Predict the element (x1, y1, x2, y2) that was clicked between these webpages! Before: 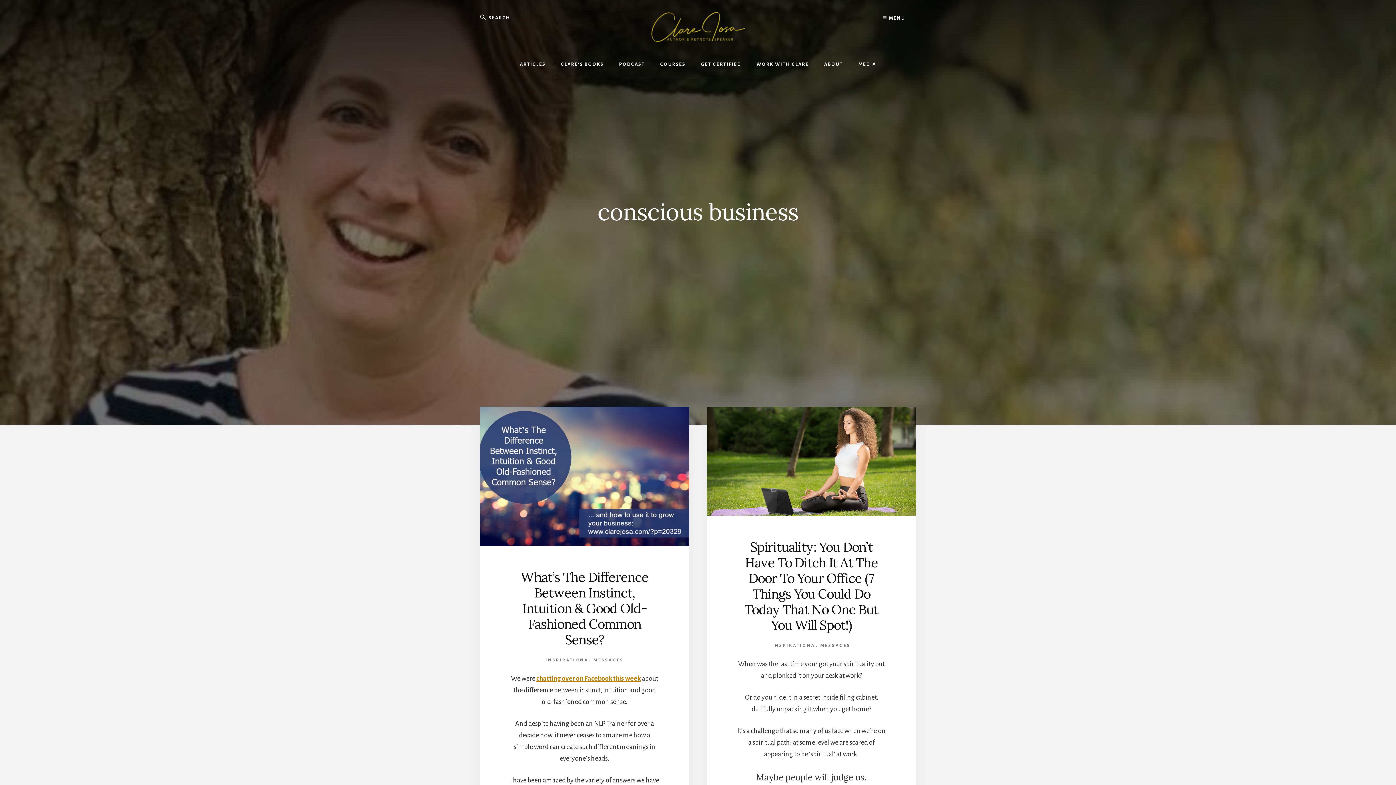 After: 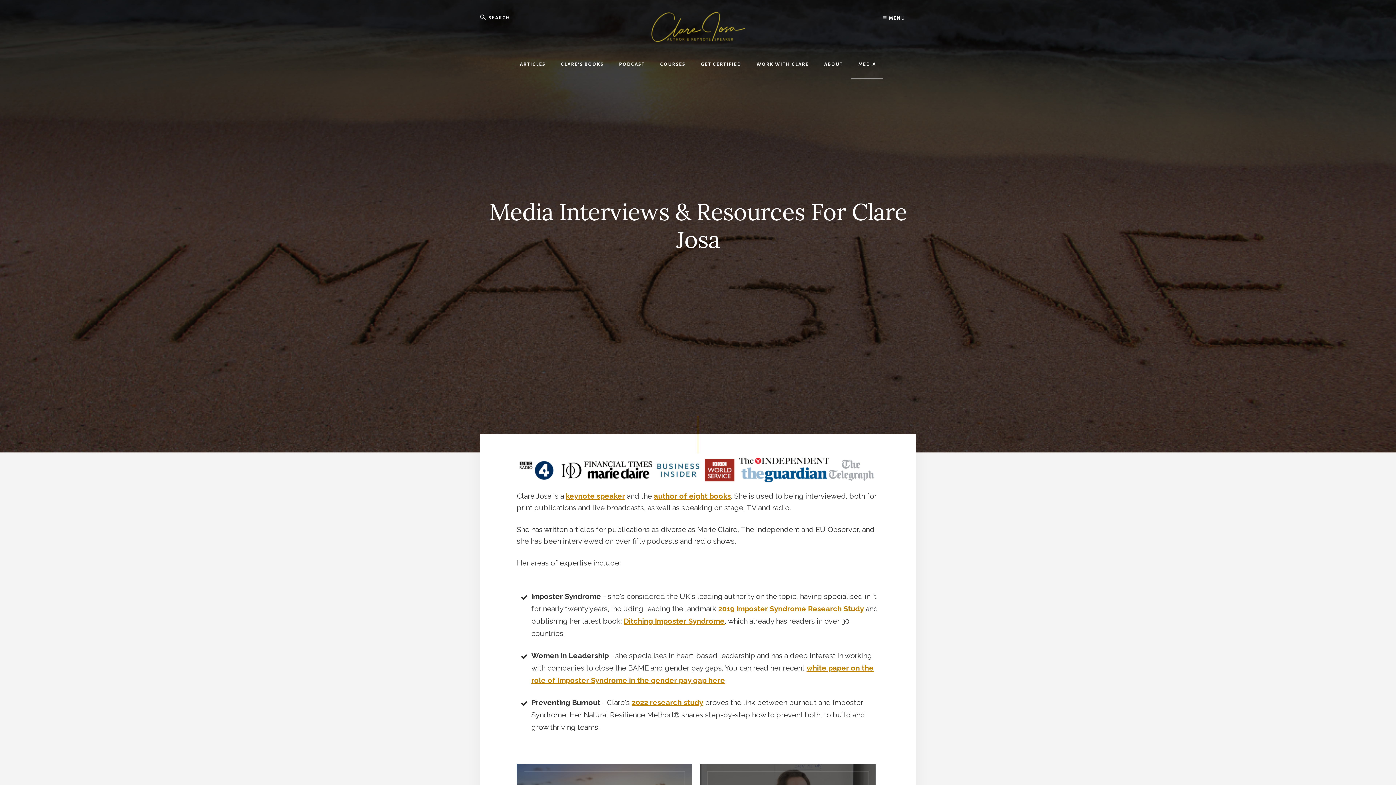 Action: bbox: (851, 50, 883, 78) label: MEDIA